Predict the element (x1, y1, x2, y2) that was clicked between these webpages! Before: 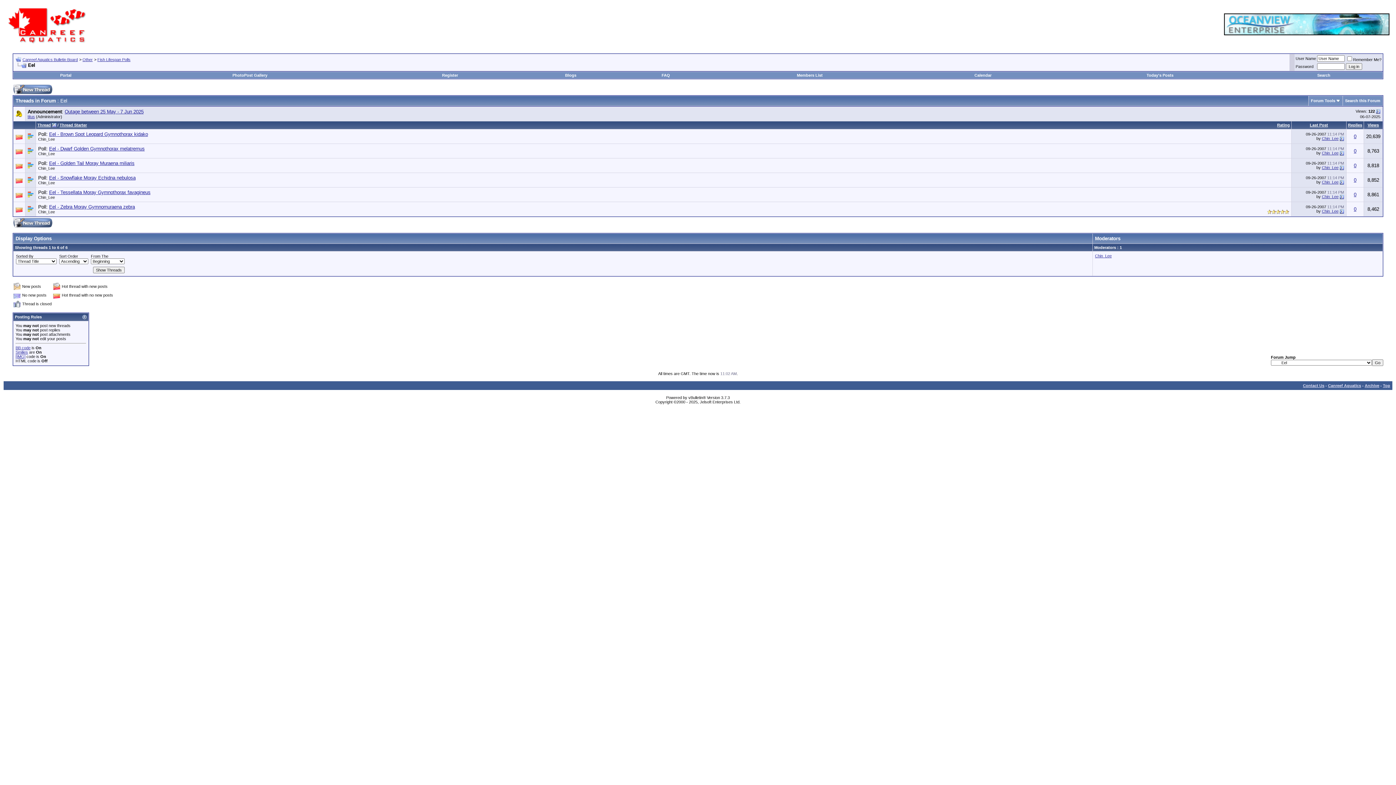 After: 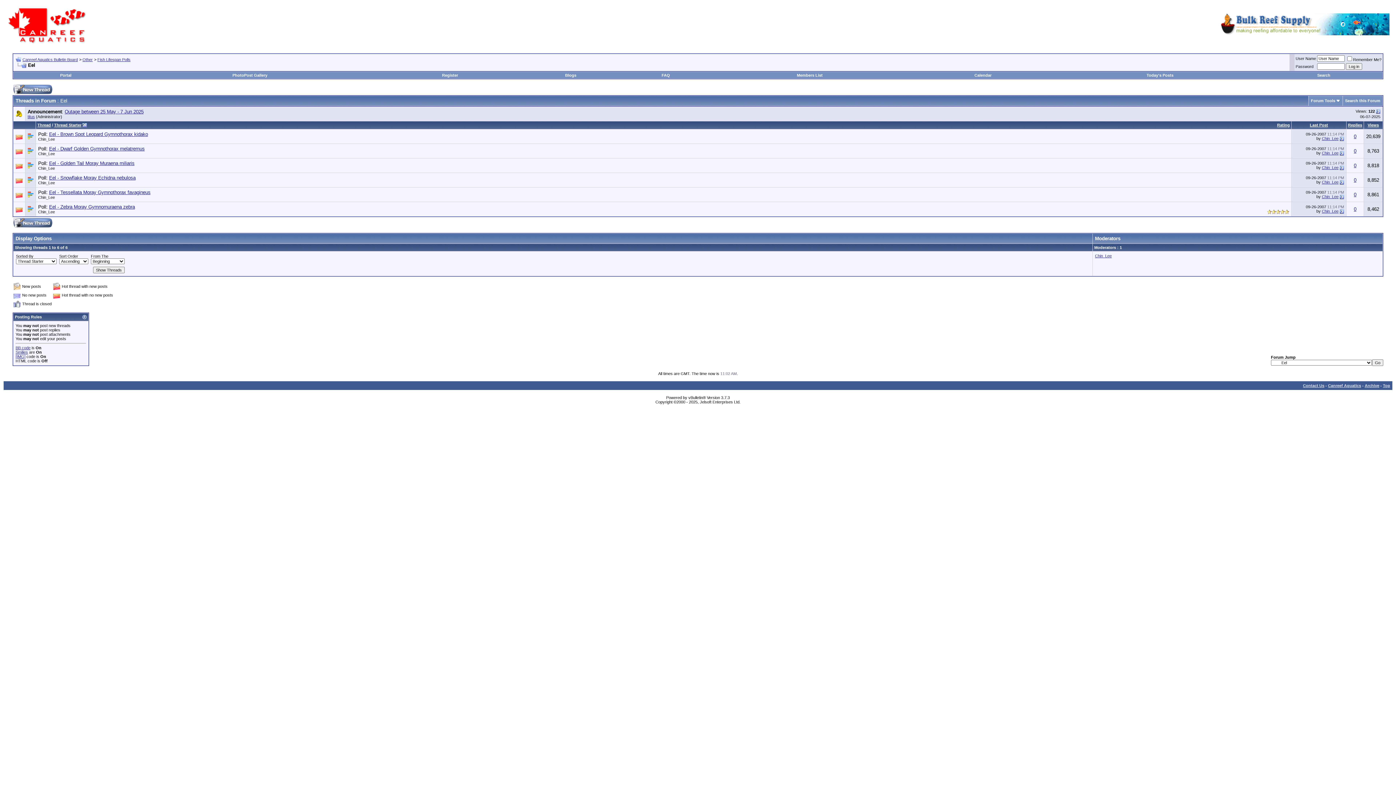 Action: bbox: (59, 122, 86, 127) label: Thread Starter